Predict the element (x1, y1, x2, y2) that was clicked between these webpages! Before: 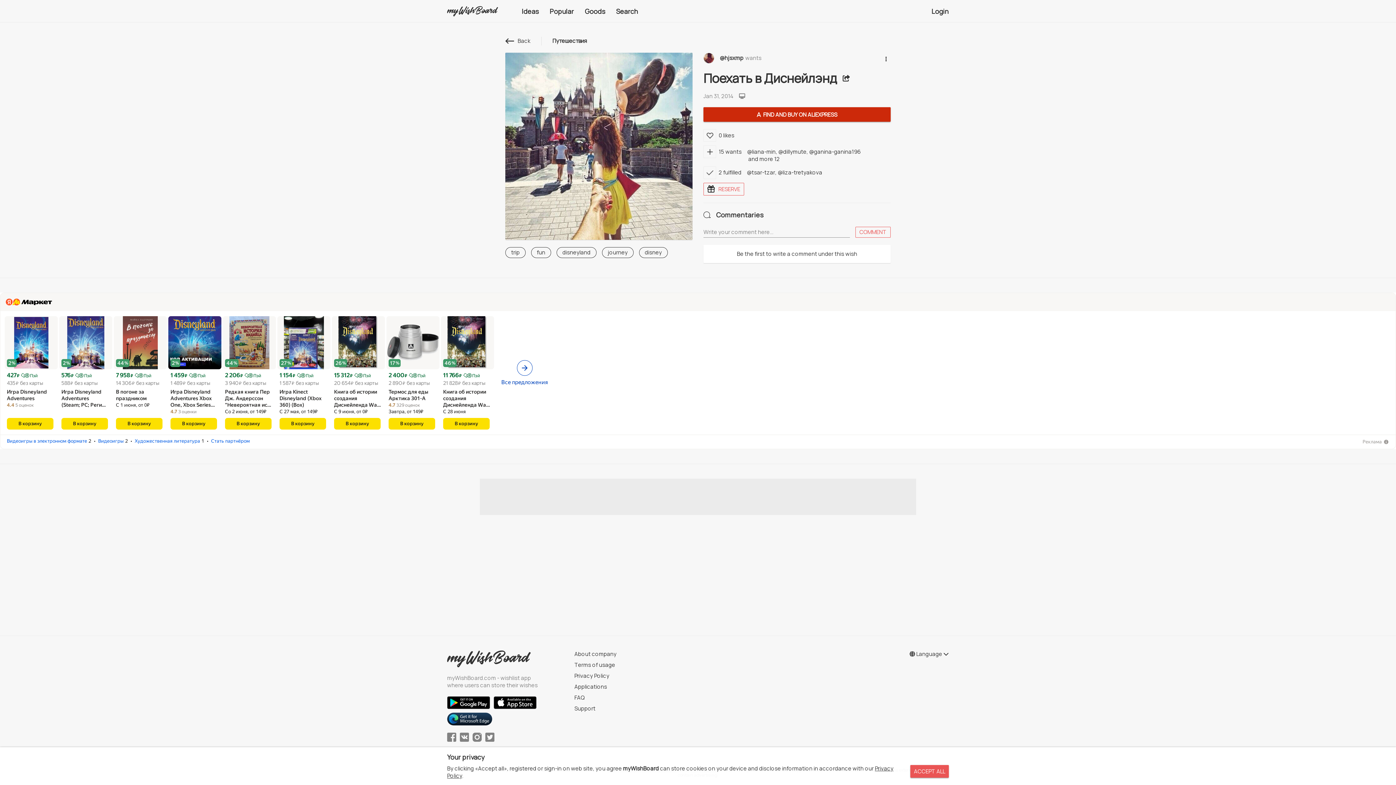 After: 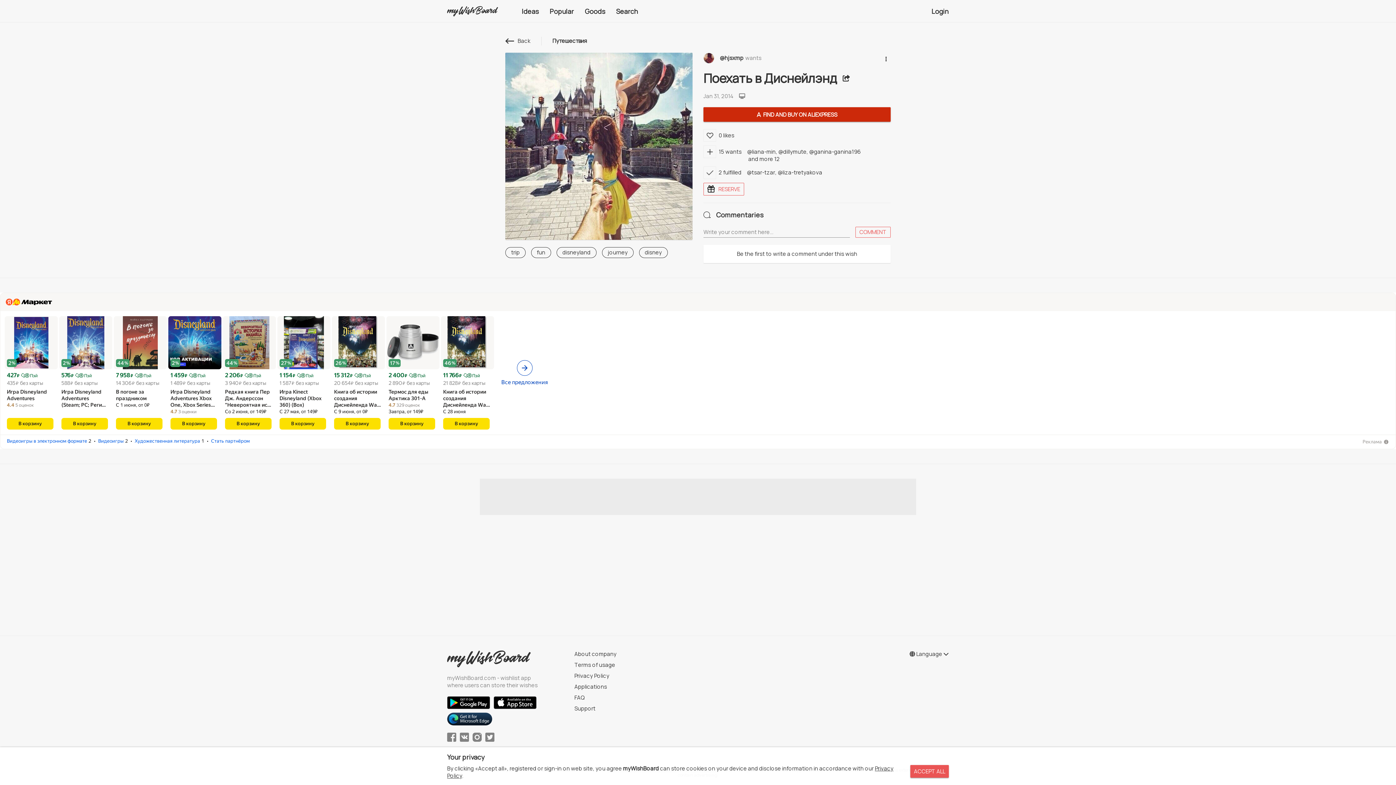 Action: bbox: (4, 316, 57, 322)